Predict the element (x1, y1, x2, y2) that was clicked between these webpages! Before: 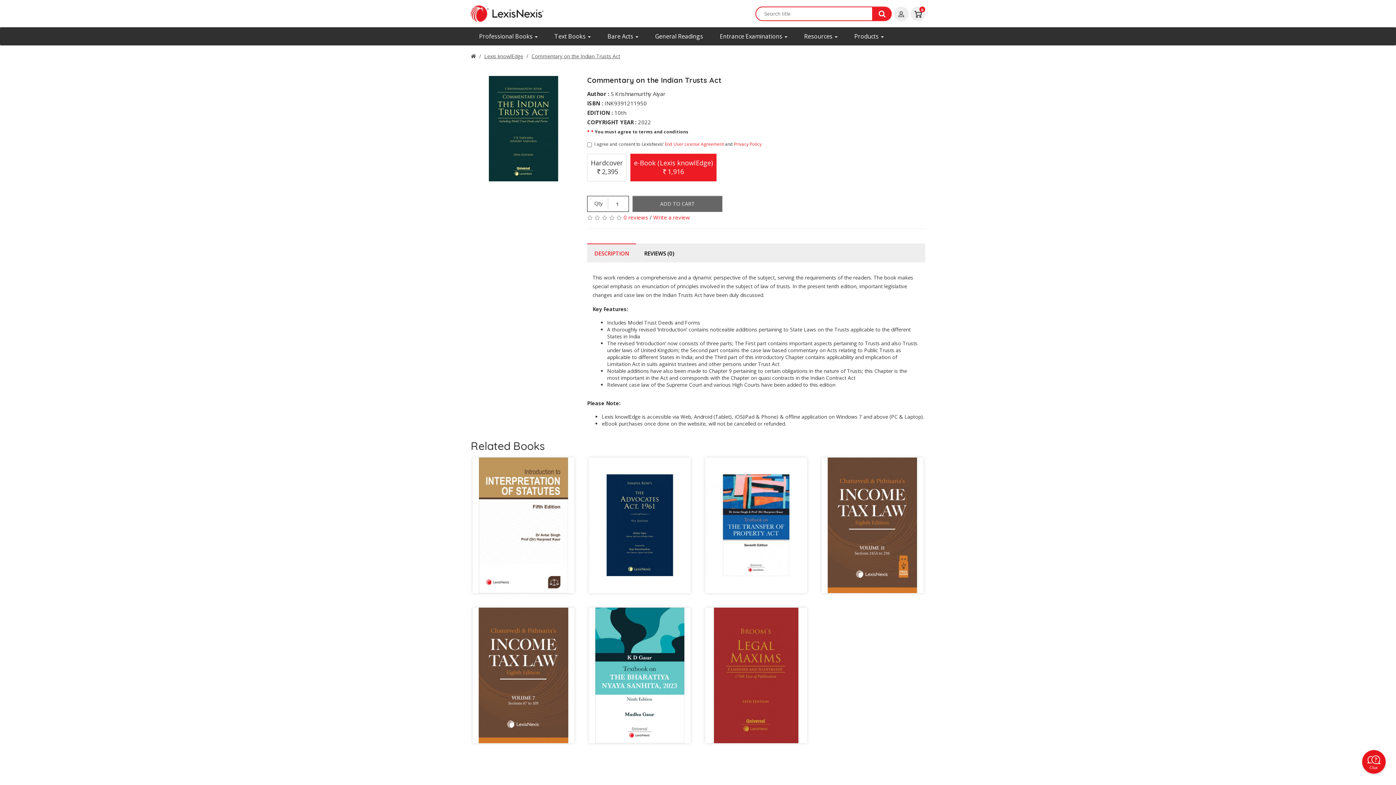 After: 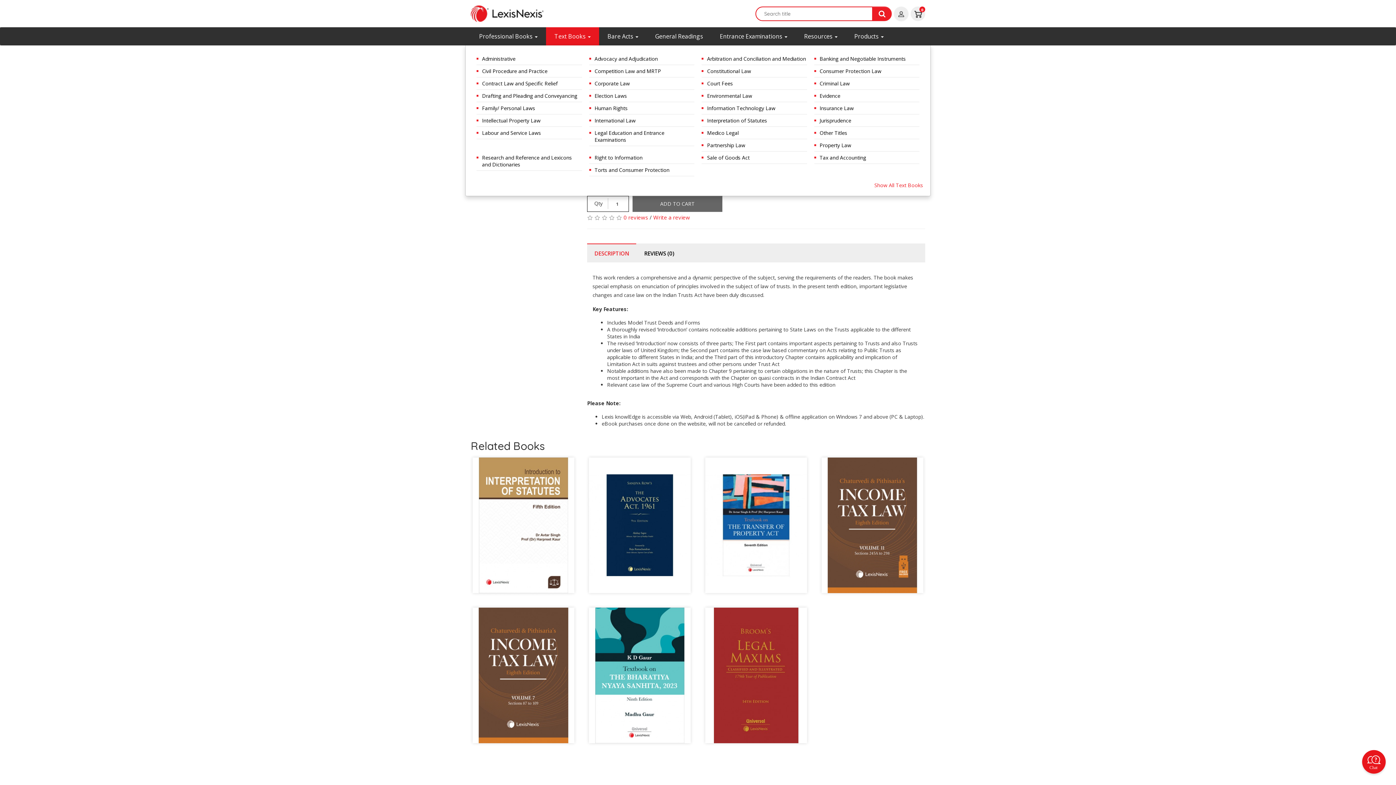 Action: bbox: (546, 27, 599, 45) label: Text Books 